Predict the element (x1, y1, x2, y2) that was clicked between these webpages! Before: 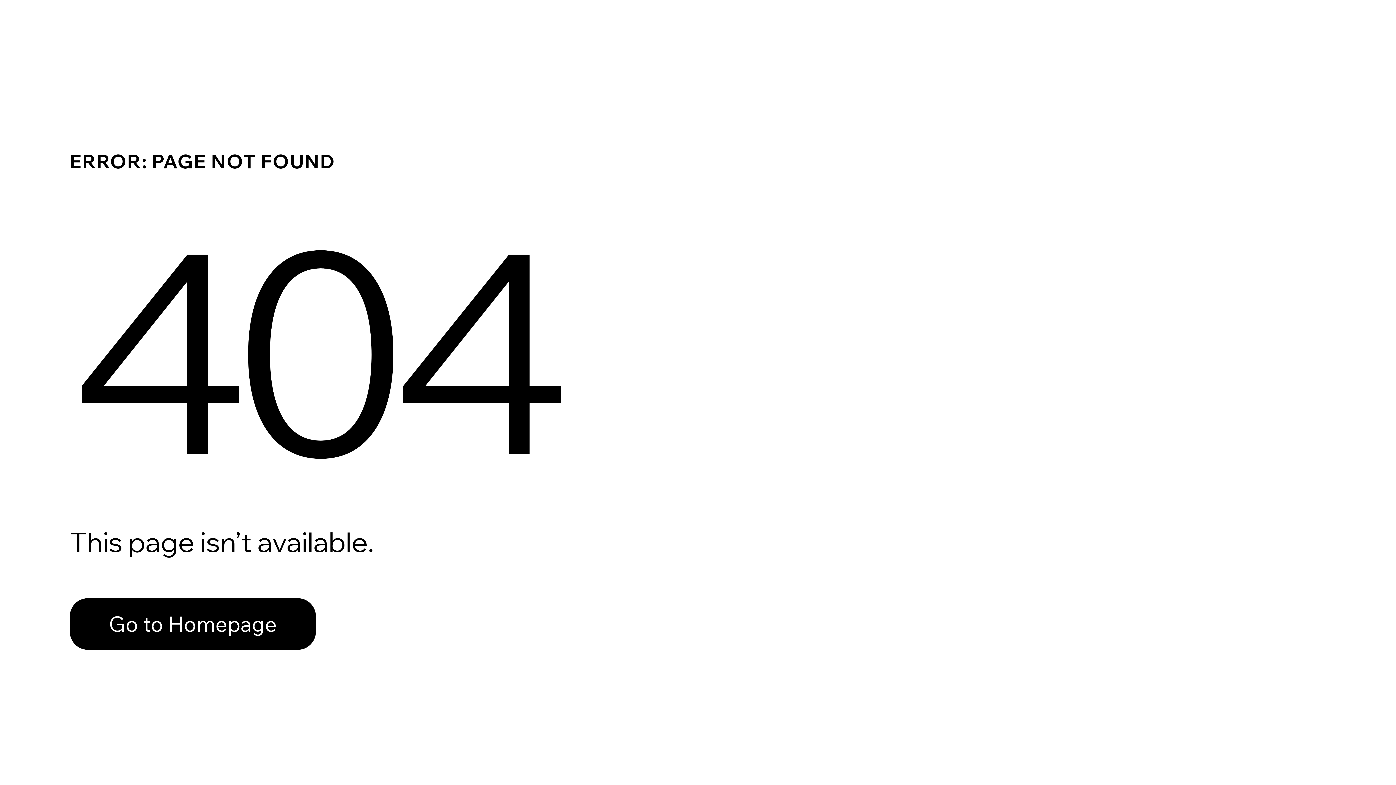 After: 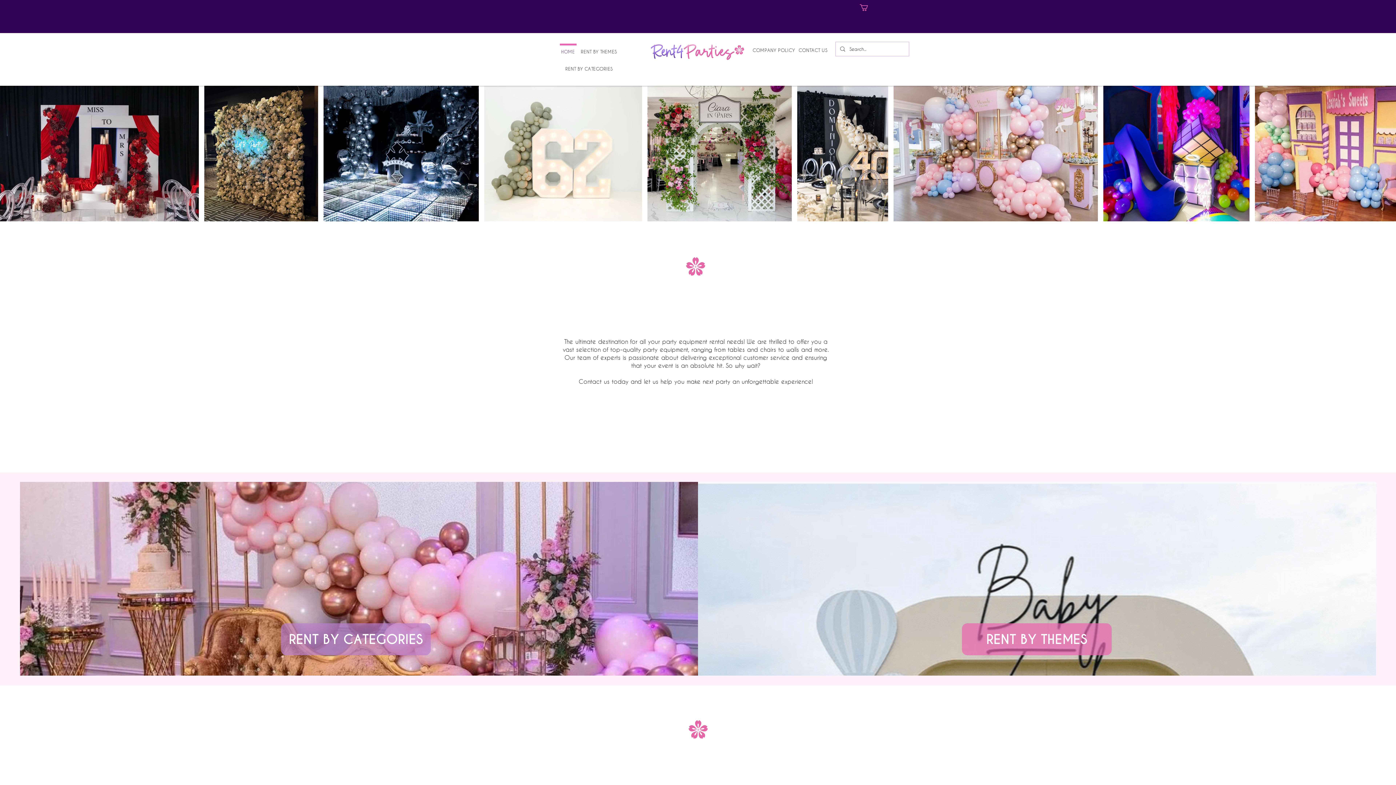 Action: label: Go to Homepage bbox: (69, 598, 316, 650)